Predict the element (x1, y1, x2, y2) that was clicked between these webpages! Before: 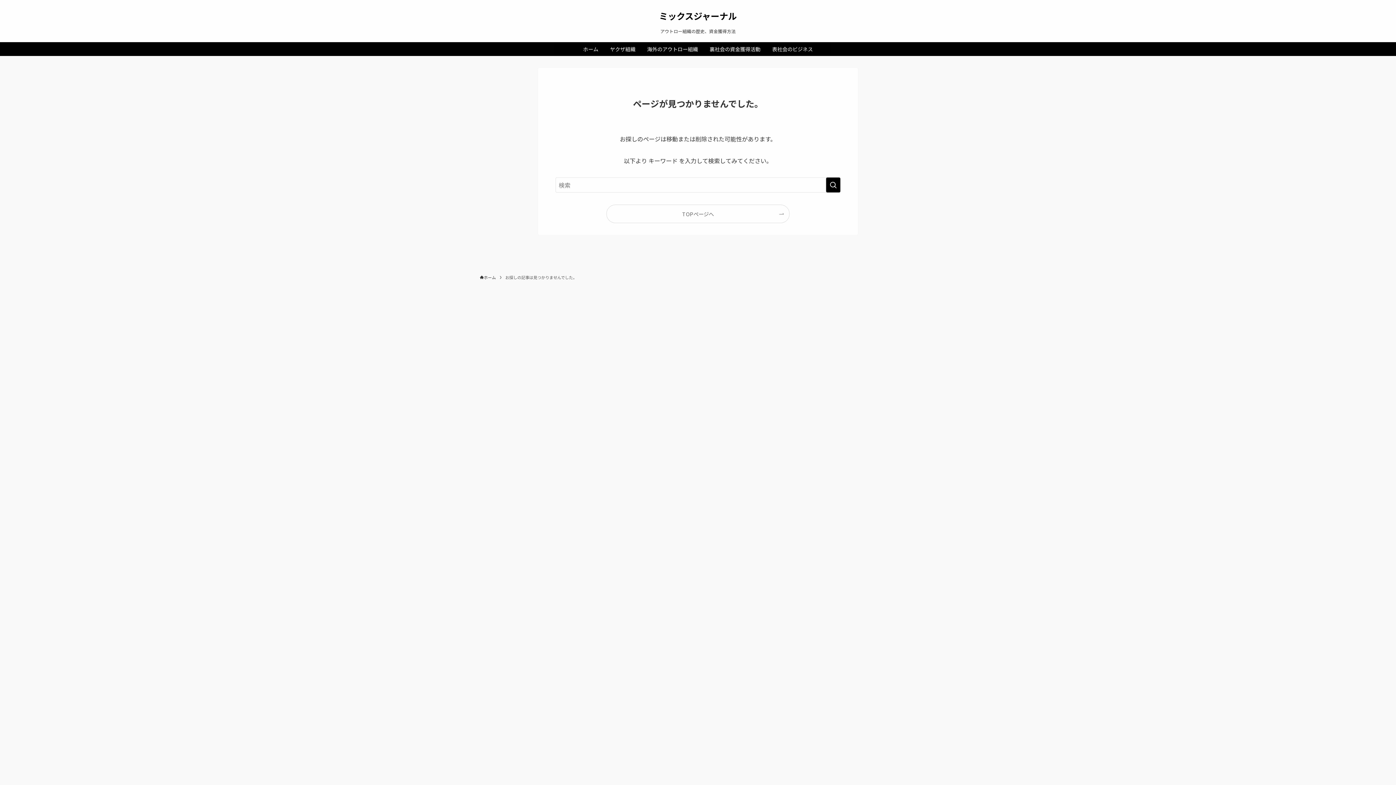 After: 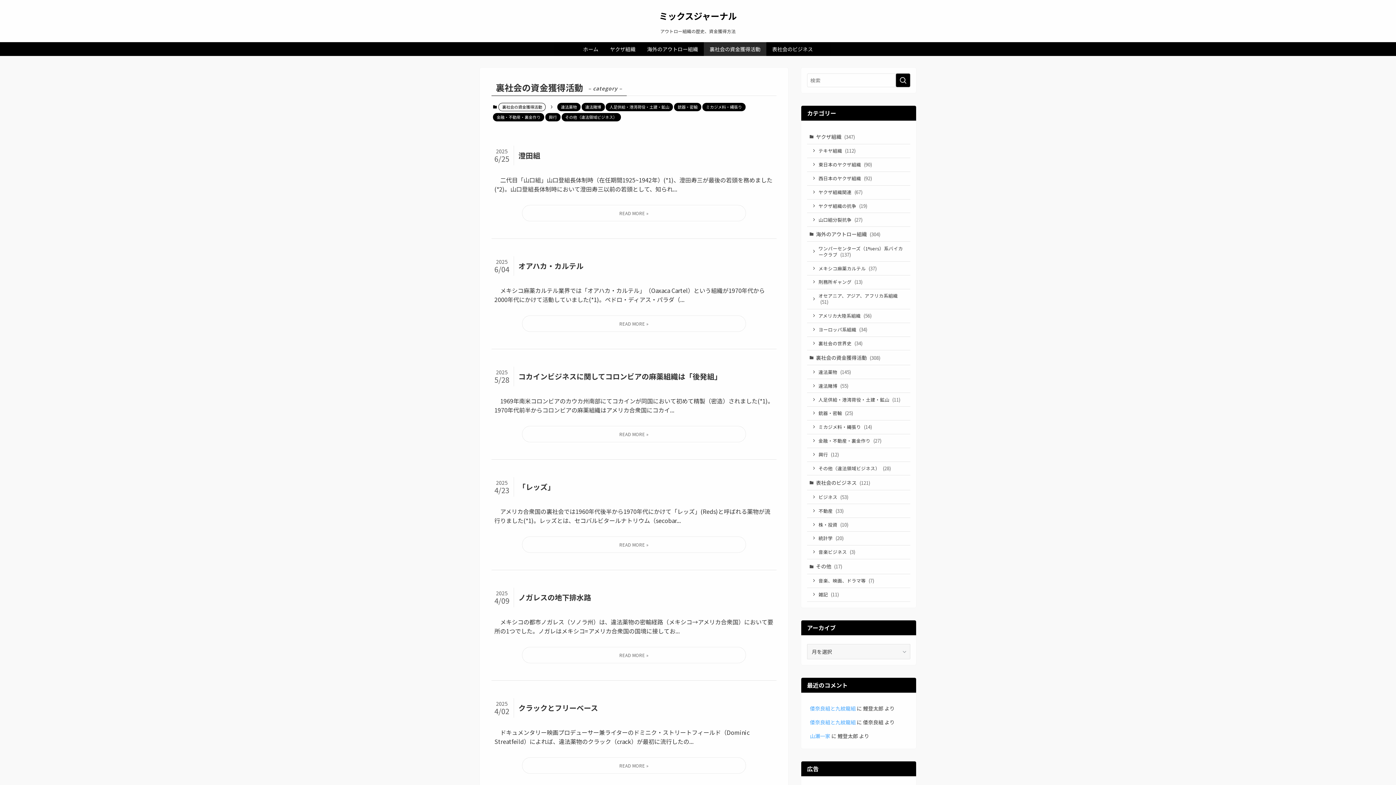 Action: label: 裏社会の資金獲得活動 bbox: (704, 42, 766, 56)